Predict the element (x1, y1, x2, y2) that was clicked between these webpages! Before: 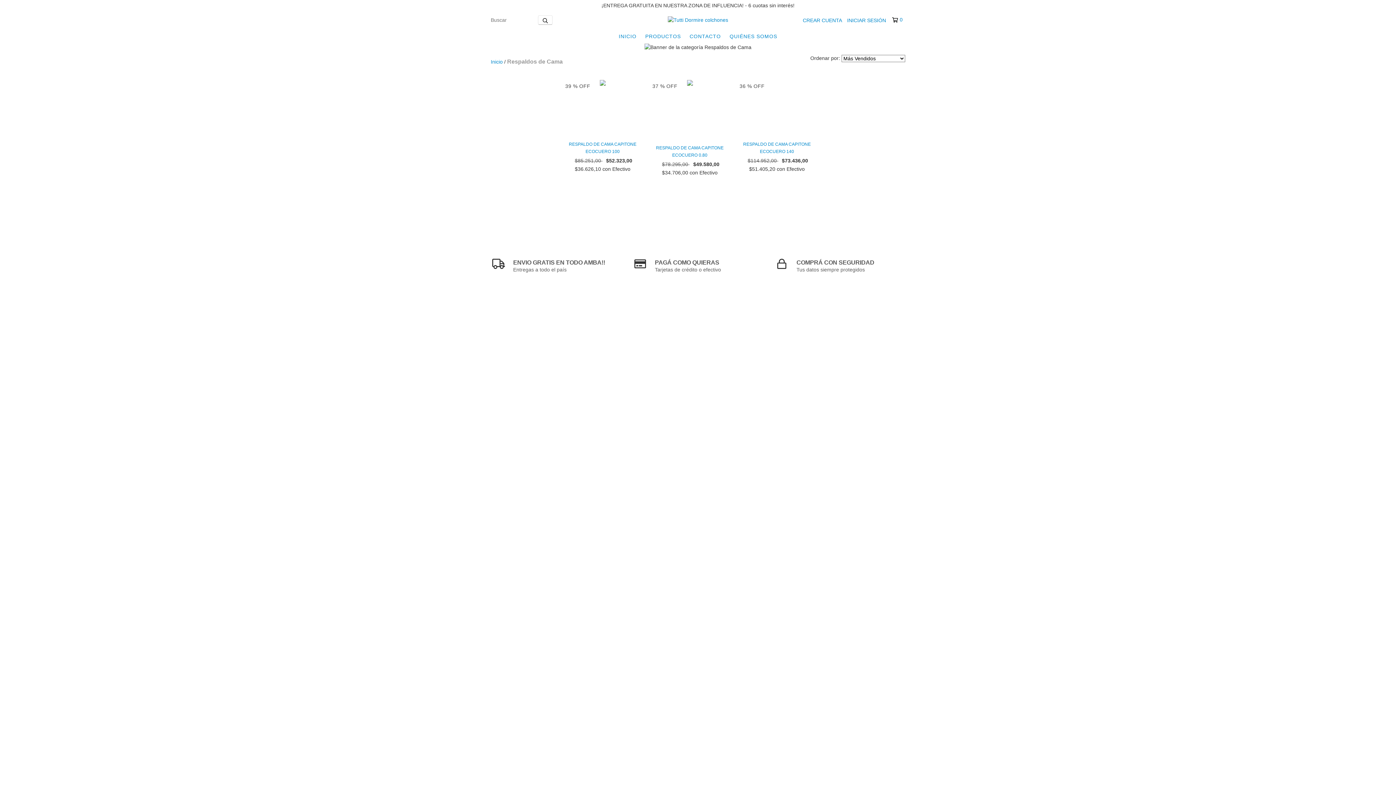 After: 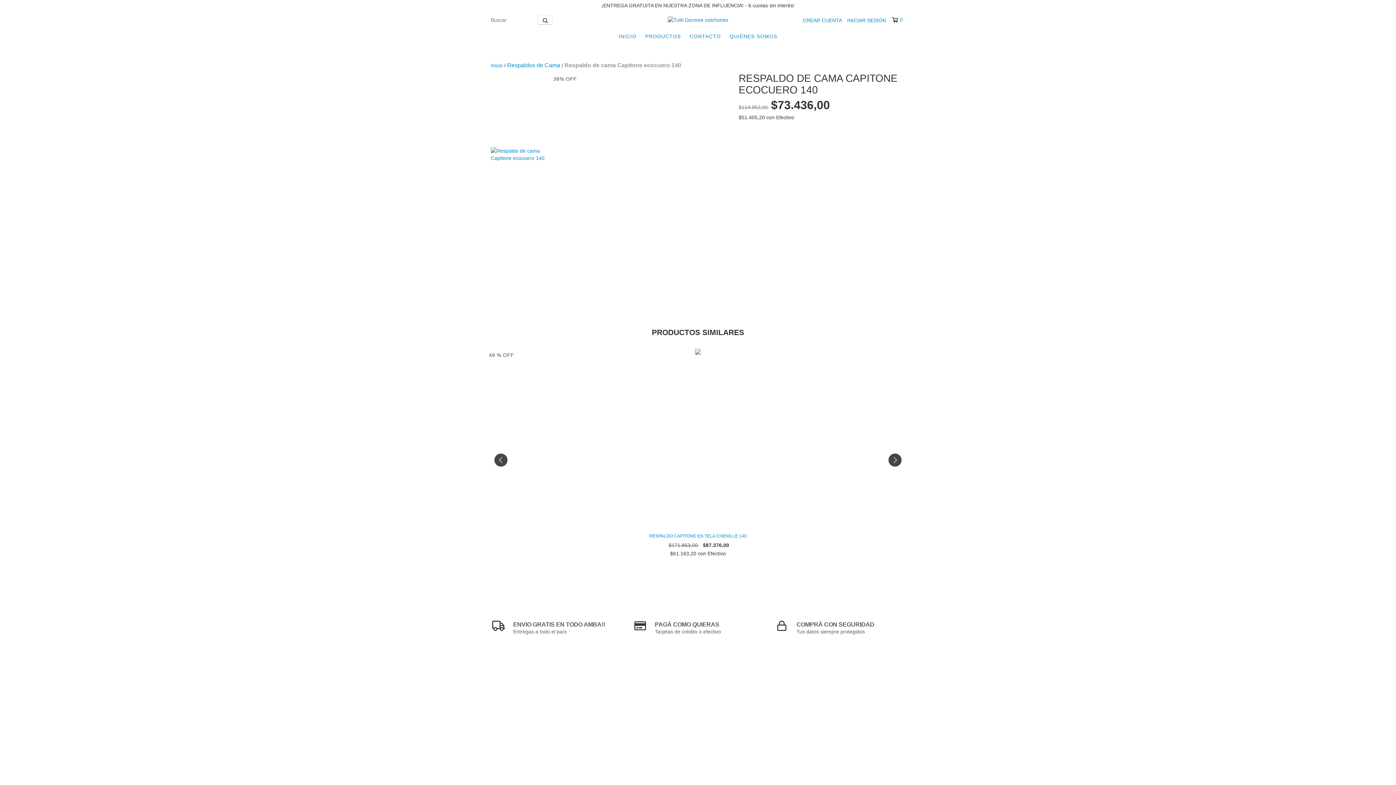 Action: bbox: (739, 140, 814, 155) label: Respaldo de cama Capitone ecocuero 140